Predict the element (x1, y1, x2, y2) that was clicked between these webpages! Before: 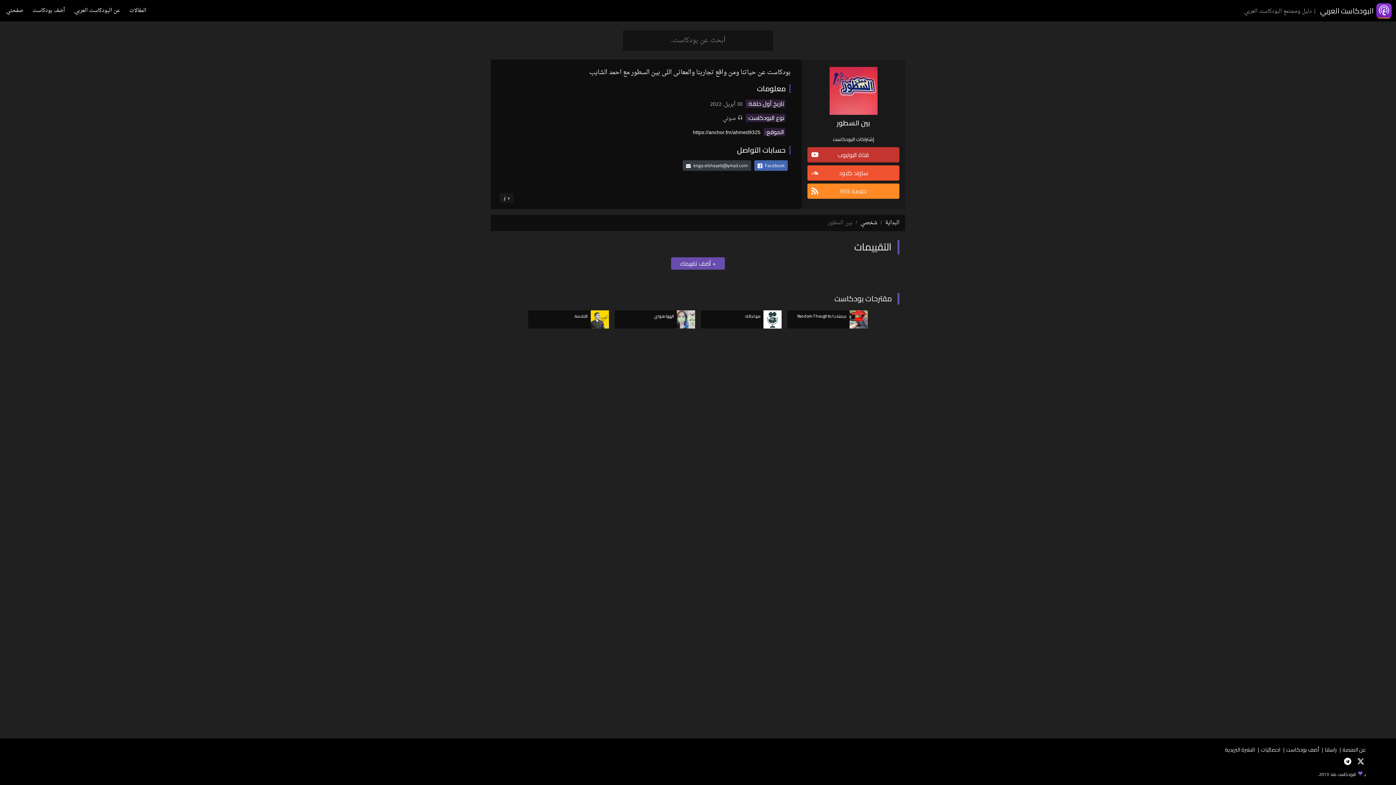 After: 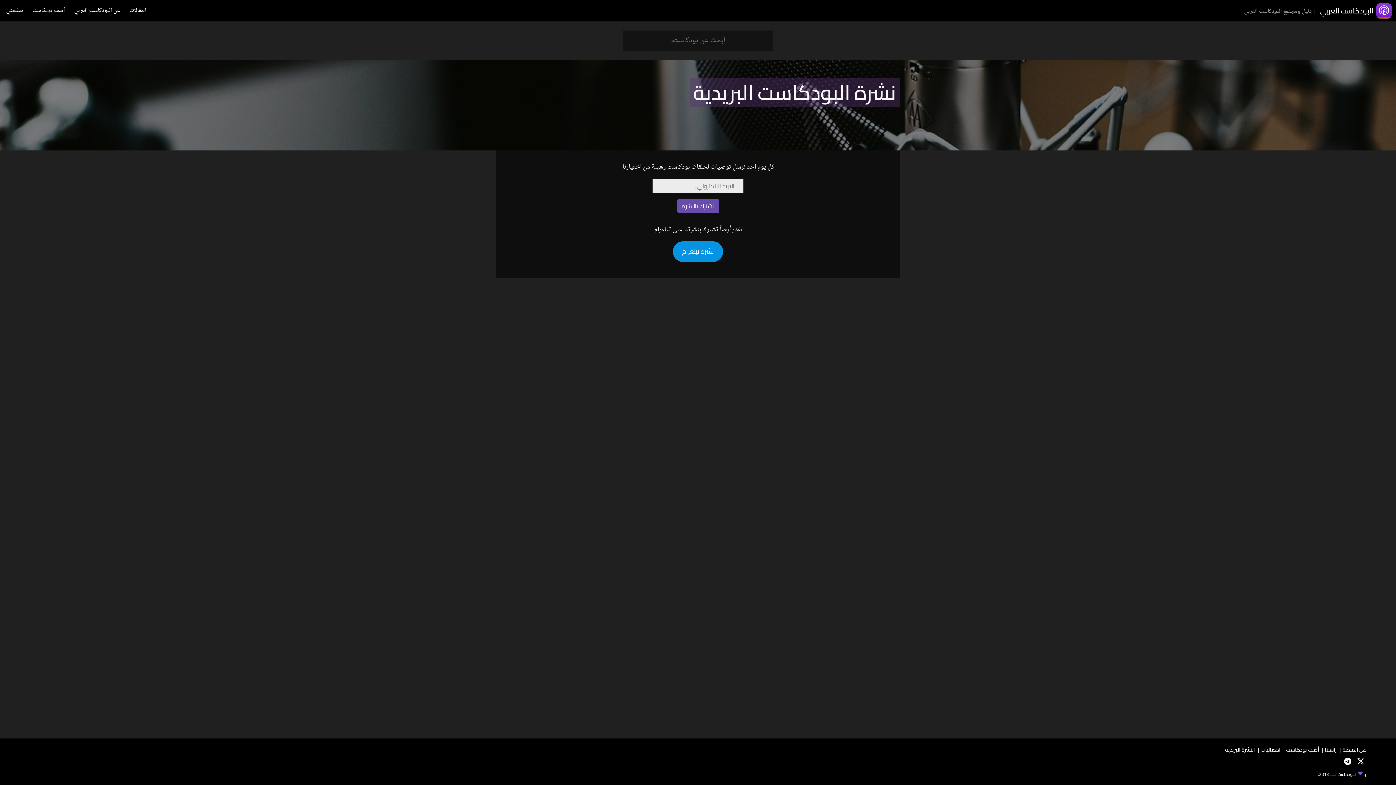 Action: bbox: (1225, 745, 1255, 754) label: النشرة البريدية